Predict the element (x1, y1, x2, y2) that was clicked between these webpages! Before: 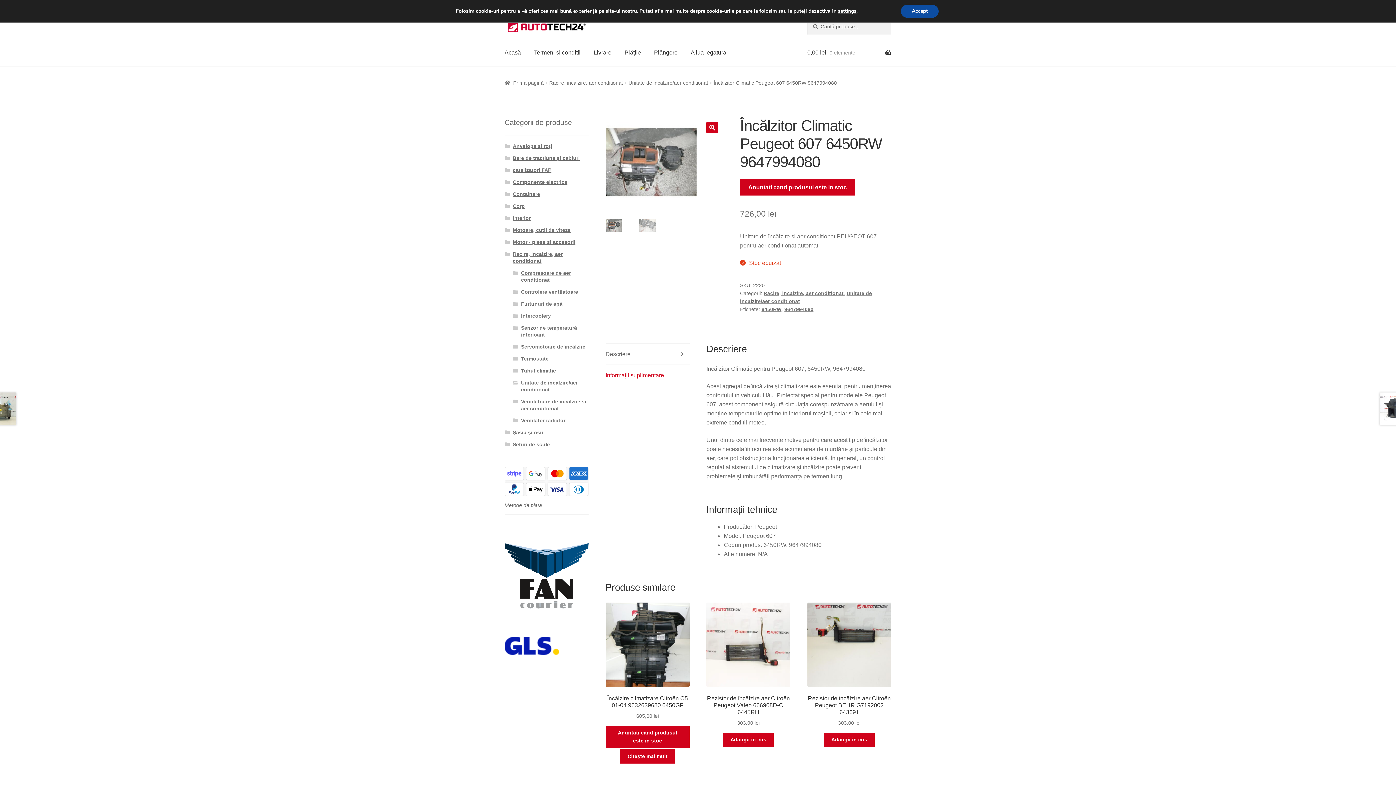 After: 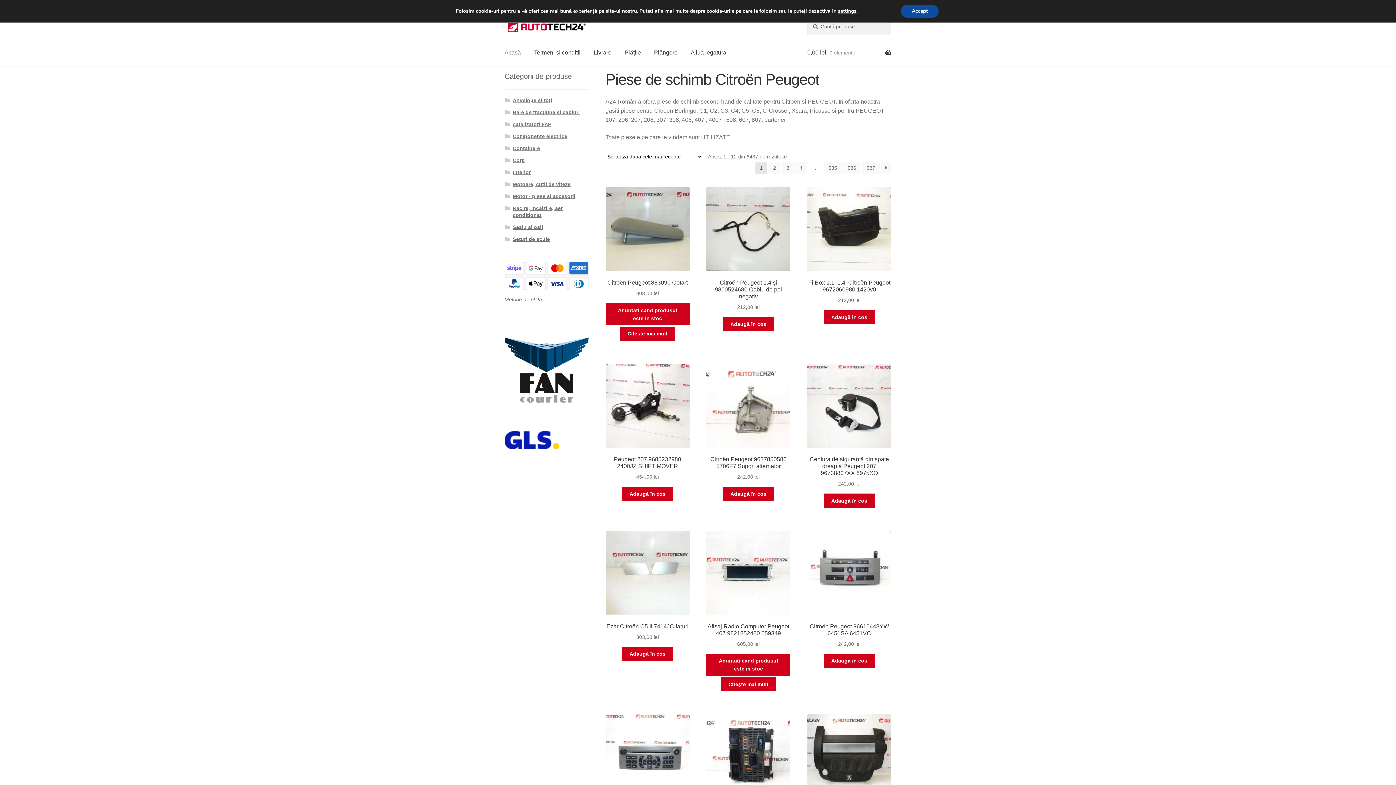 Action: bbox: (504, 18, 790, 35)